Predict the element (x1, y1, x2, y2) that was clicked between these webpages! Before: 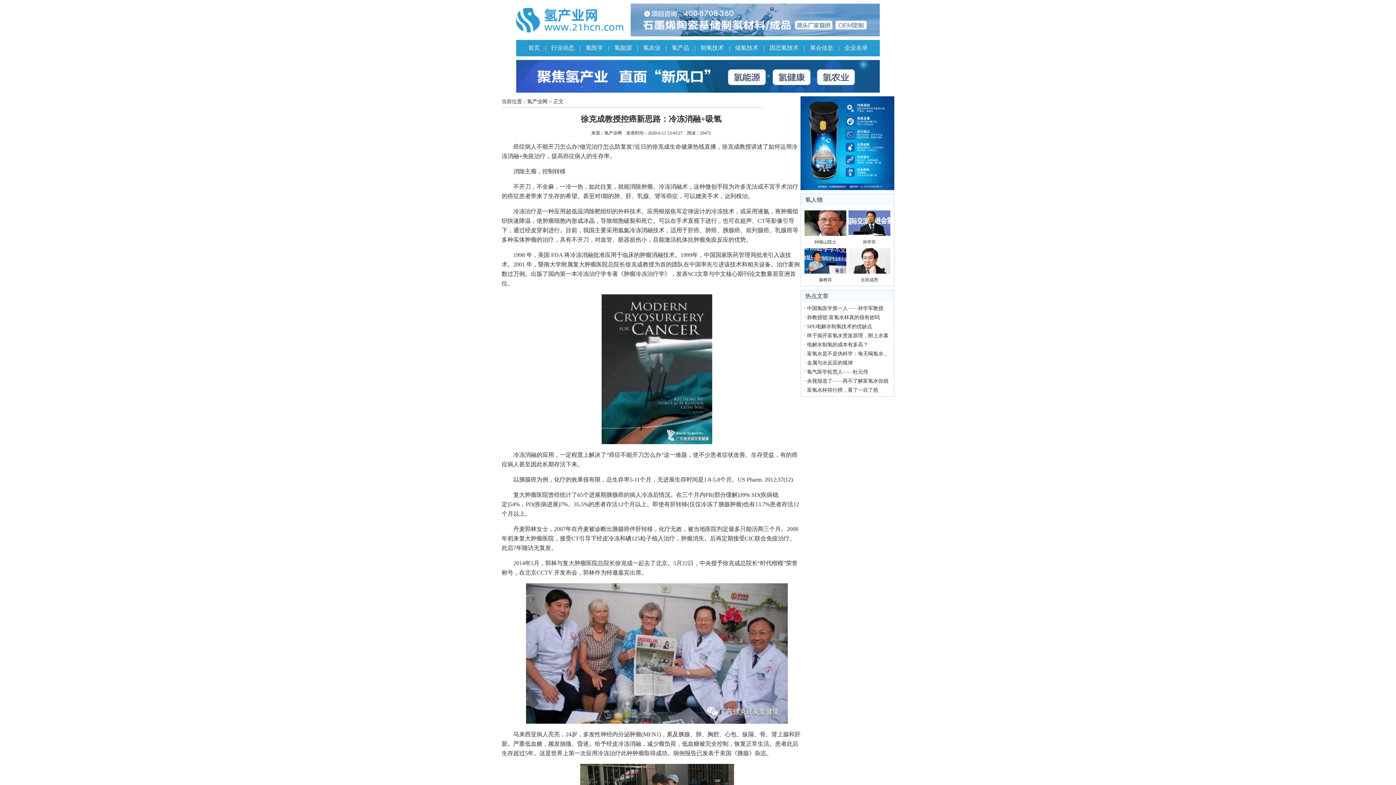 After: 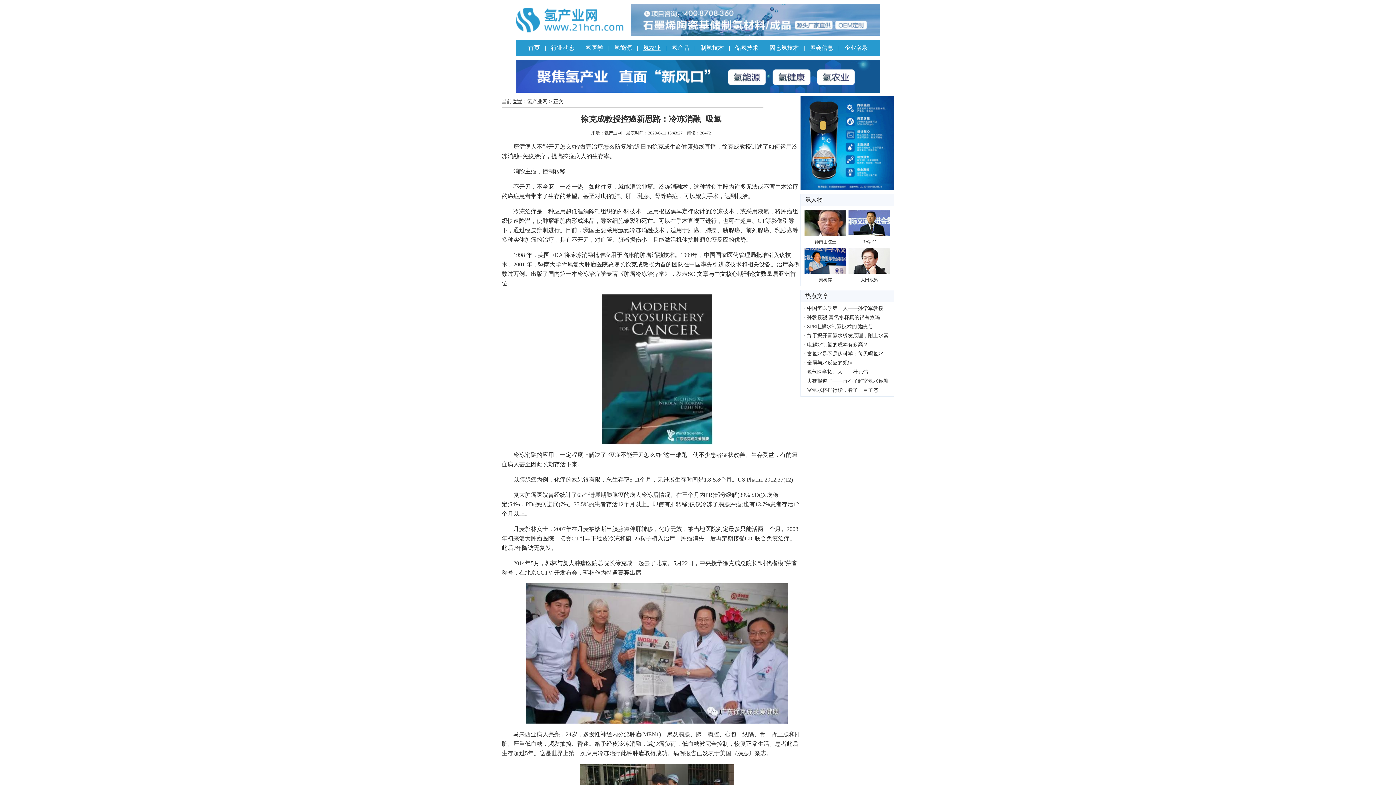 Action: label: 氢农业 bbox: (643, 44, 660, 50)